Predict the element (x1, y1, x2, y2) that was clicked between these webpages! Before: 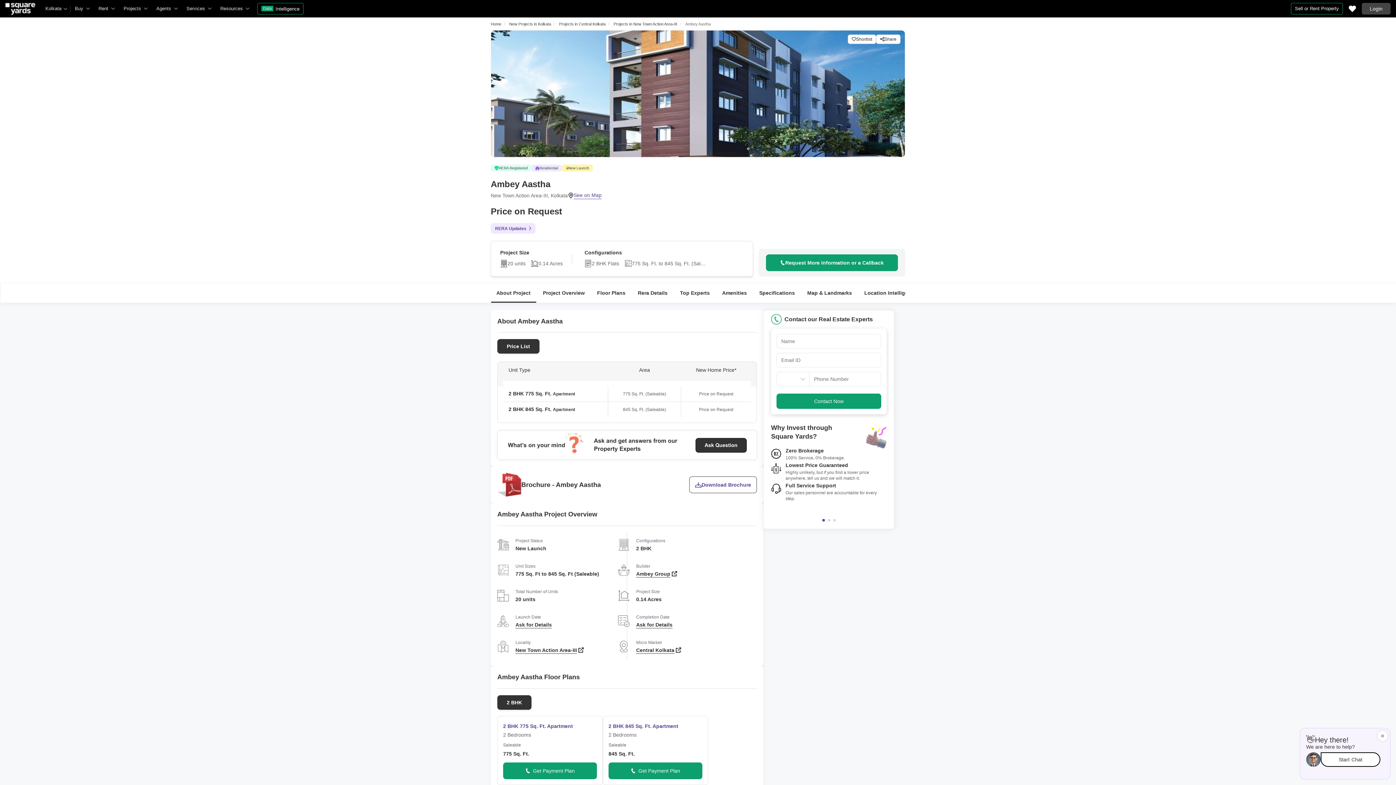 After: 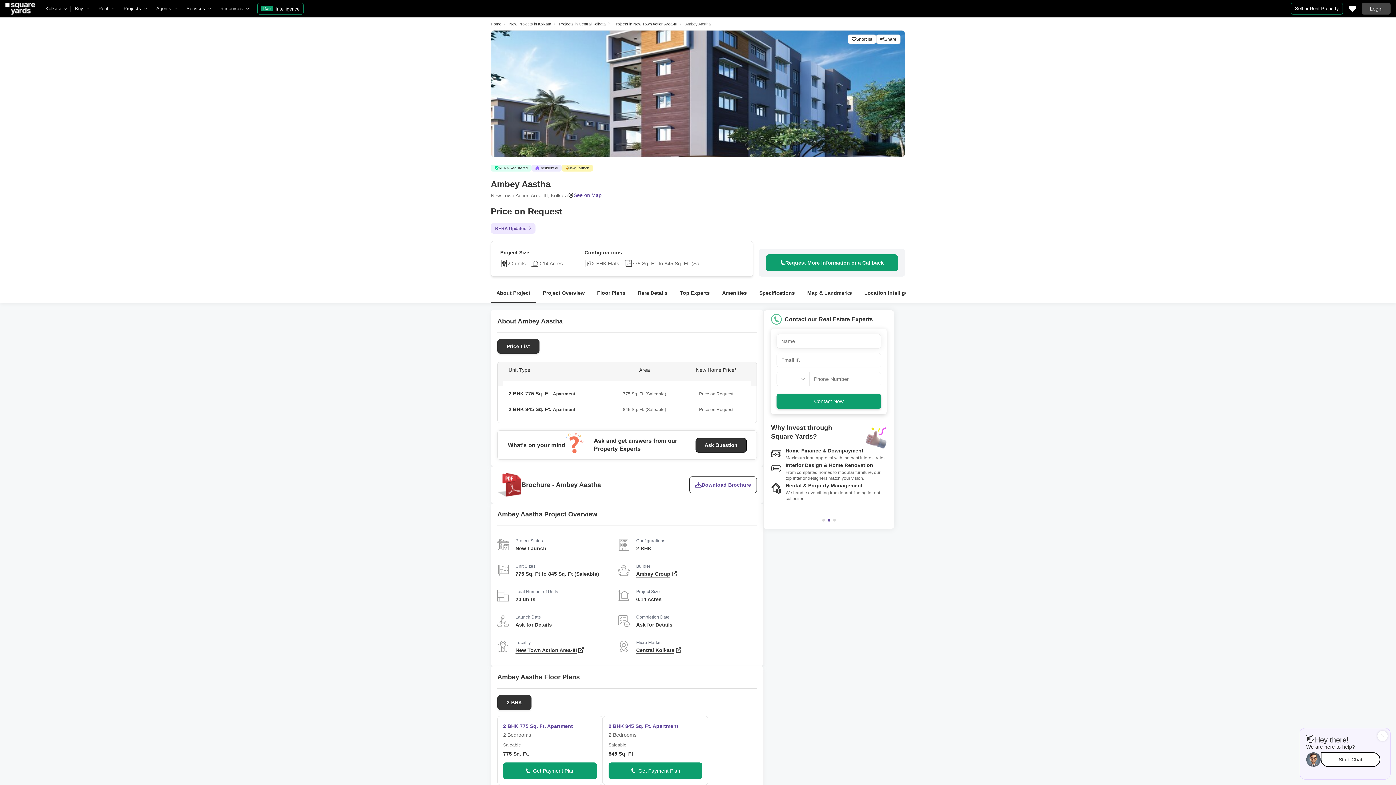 Action: bbox: (776, 393, 881, 409) label: Contact Now